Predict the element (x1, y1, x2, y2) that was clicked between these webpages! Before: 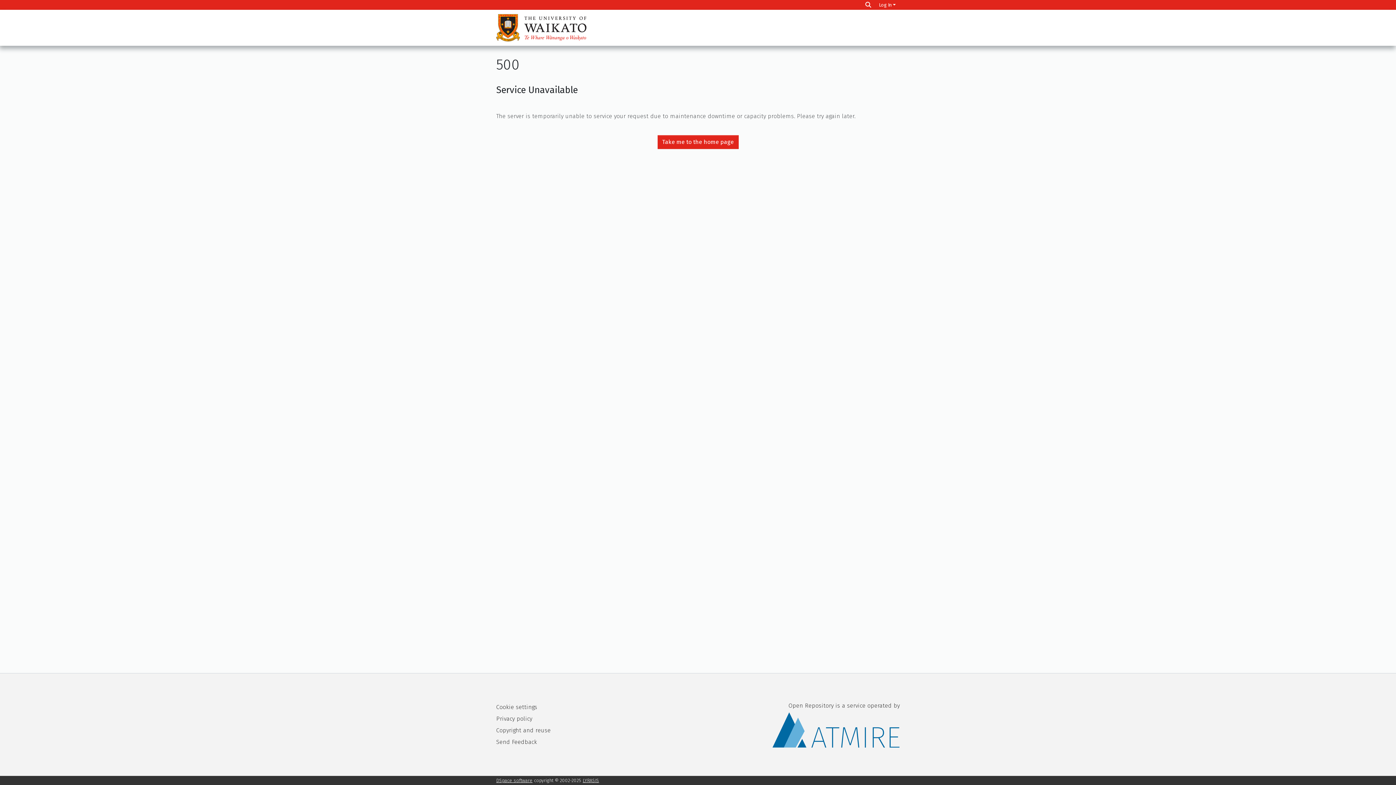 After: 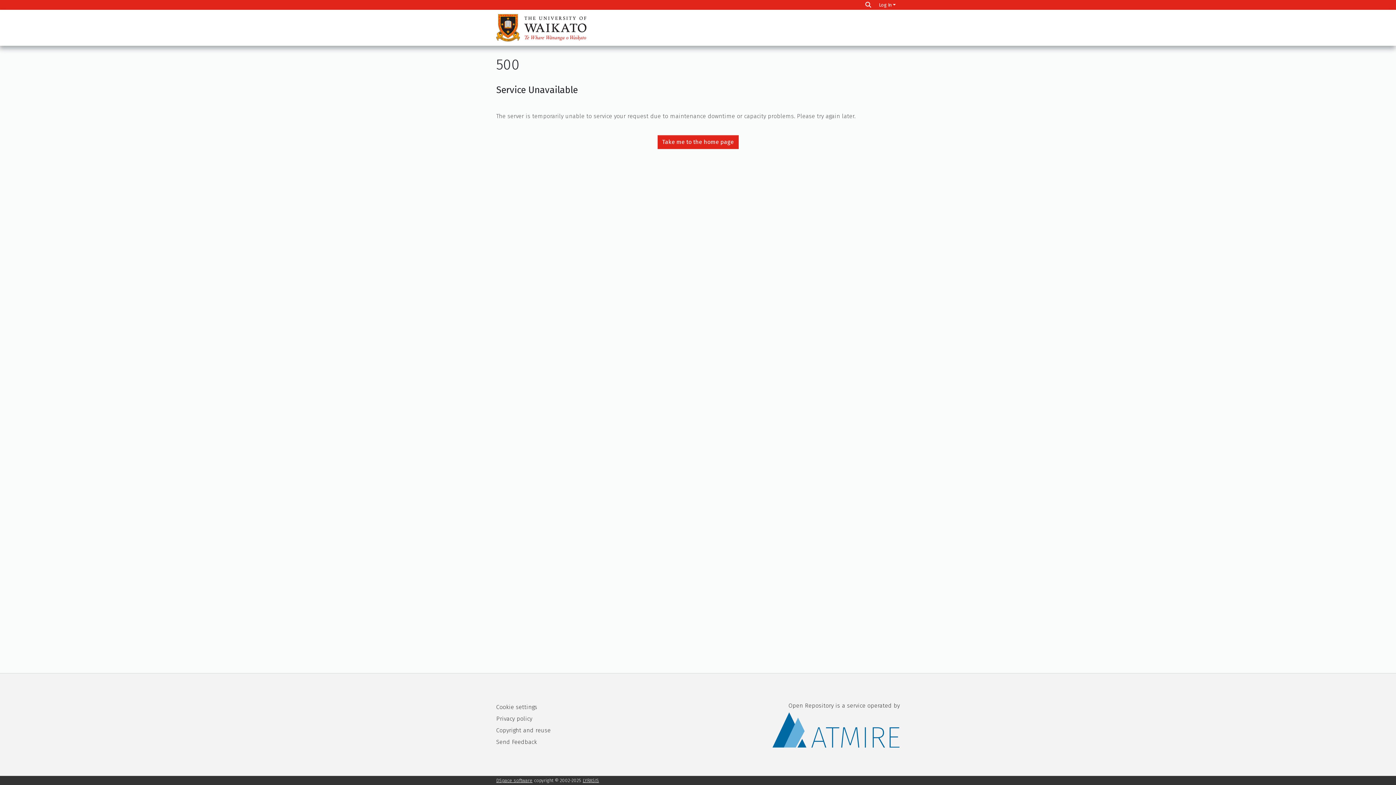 Action: bbox: (496, 14, 586, 41)